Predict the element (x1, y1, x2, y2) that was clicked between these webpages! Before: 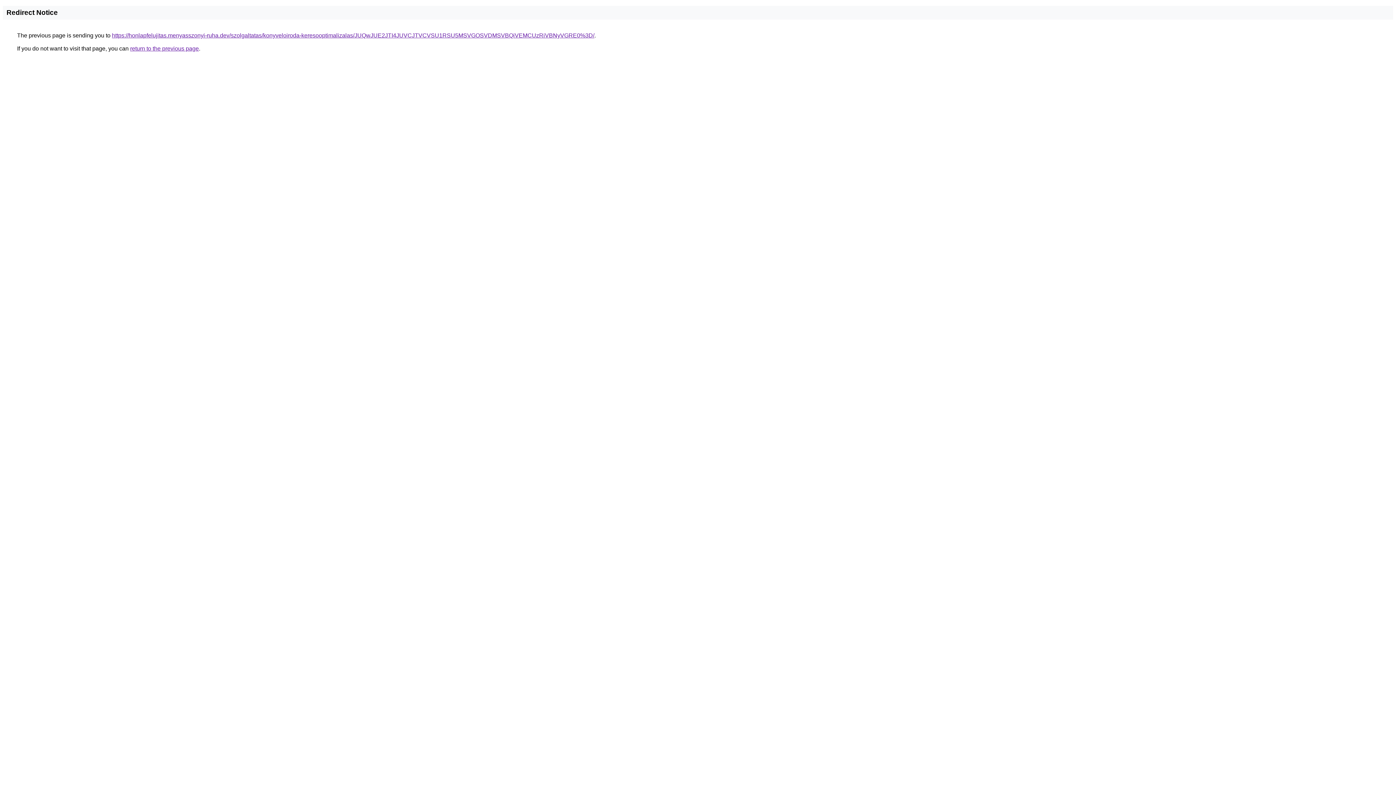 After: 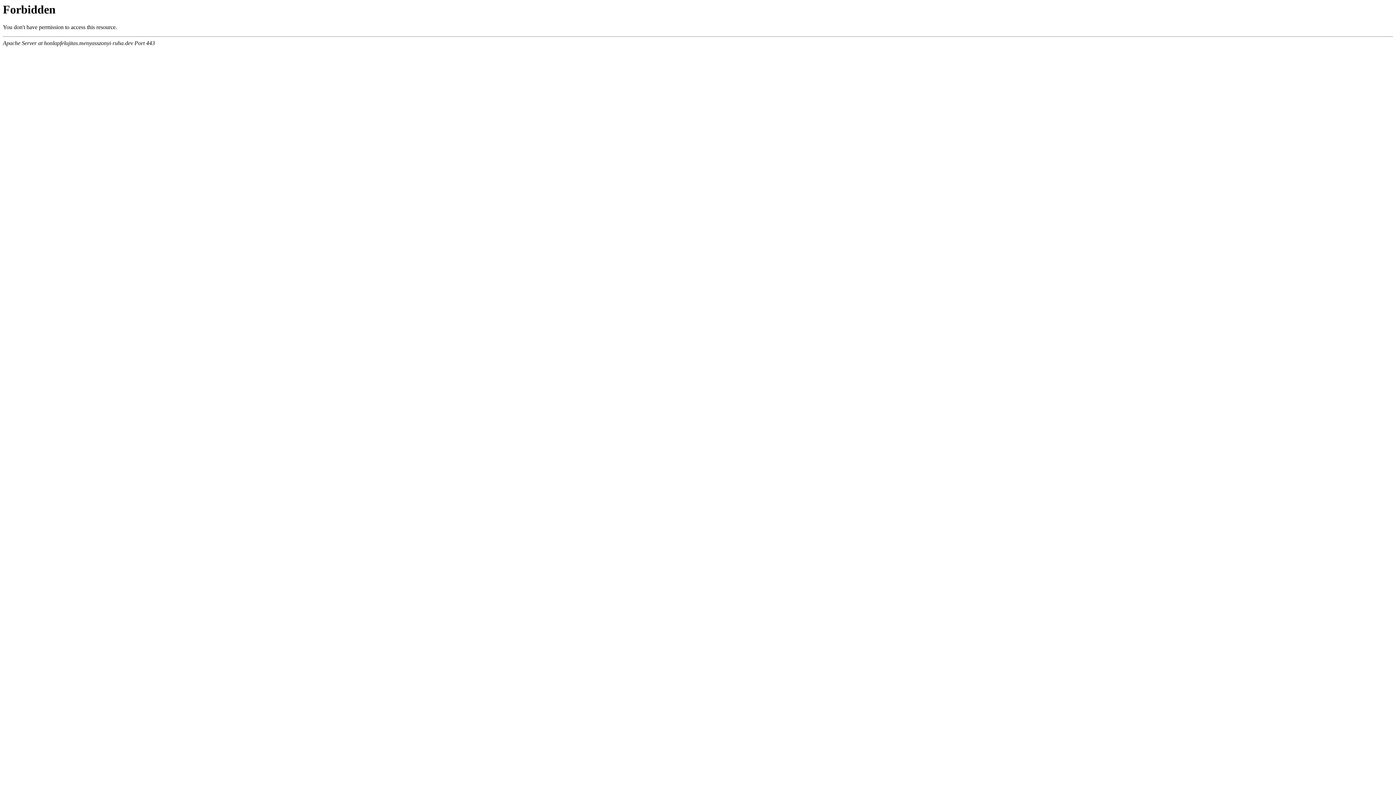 Action: bbox: (112, 32, 594, 38) label: https://honlapfelujitas.menyasszonyi-ruha.dev/szolgaltatas/konyveloiroda-keresooptimalizalas/JUQwJUE2JTI4JUVCJTVCVSU1RSU5MSVGOSVDMSVBQiVEMCUzRiVBNyVGRE0%3D/